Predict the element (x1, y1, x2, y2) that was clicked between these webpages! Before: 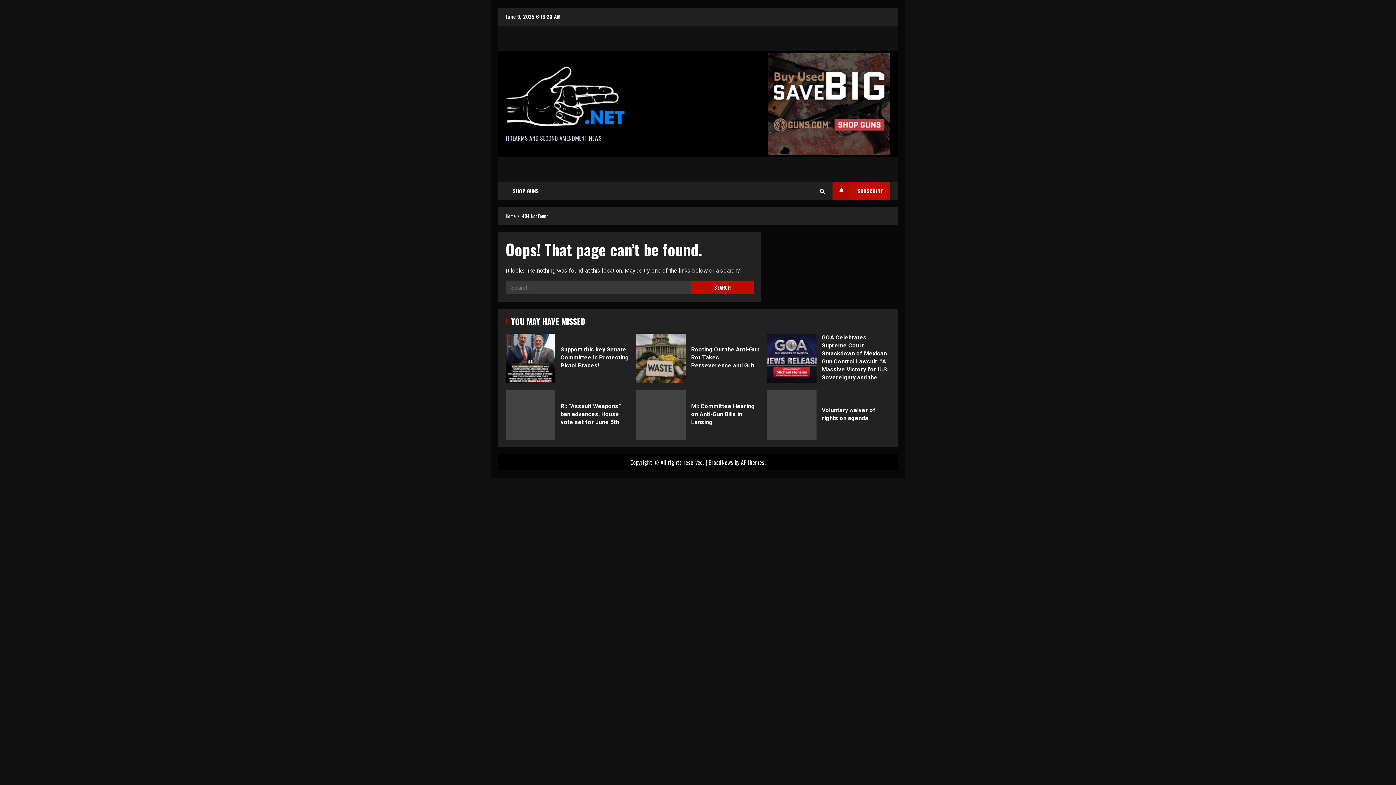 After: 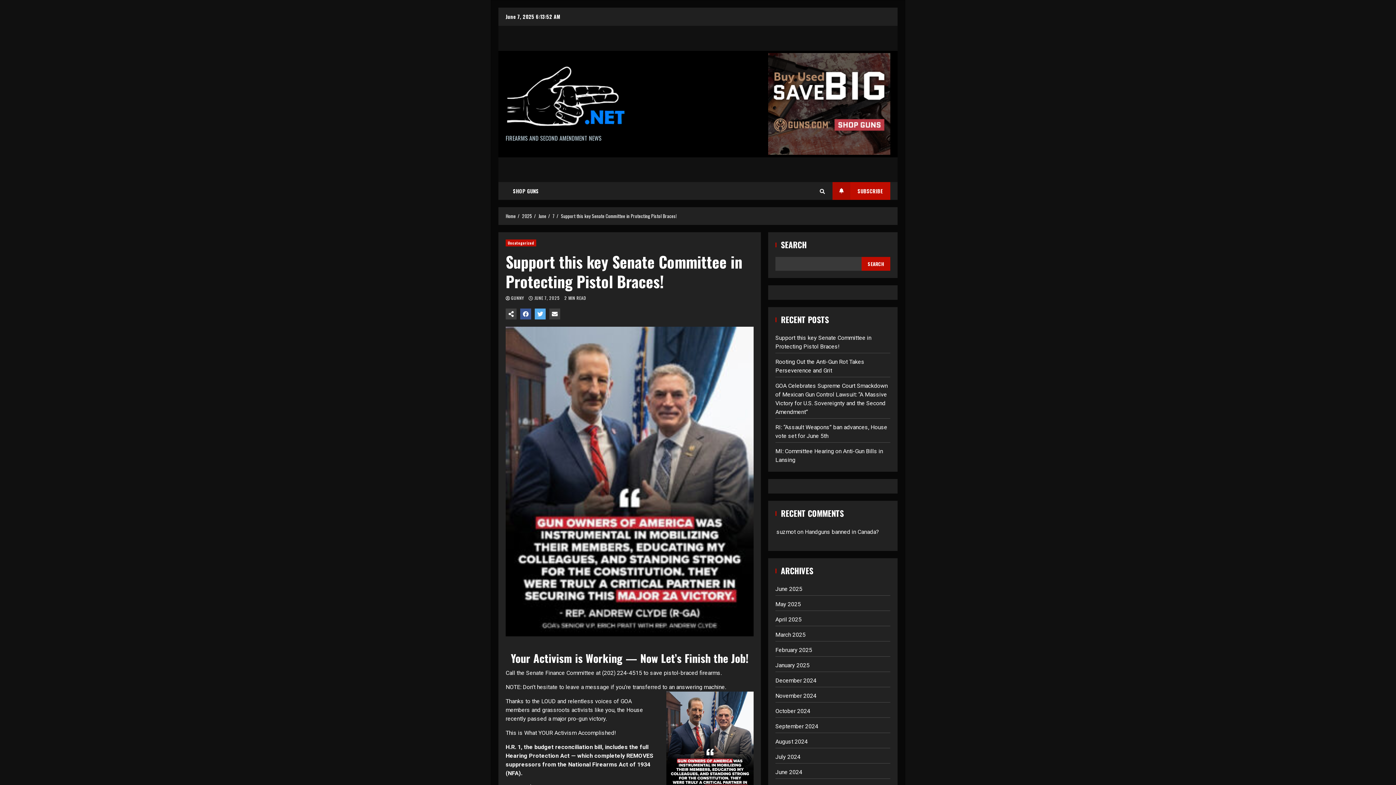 Action: label: Support this key Senate Committee in Protecting Pistol Braces! bbox: (505, 333, 555, 383)